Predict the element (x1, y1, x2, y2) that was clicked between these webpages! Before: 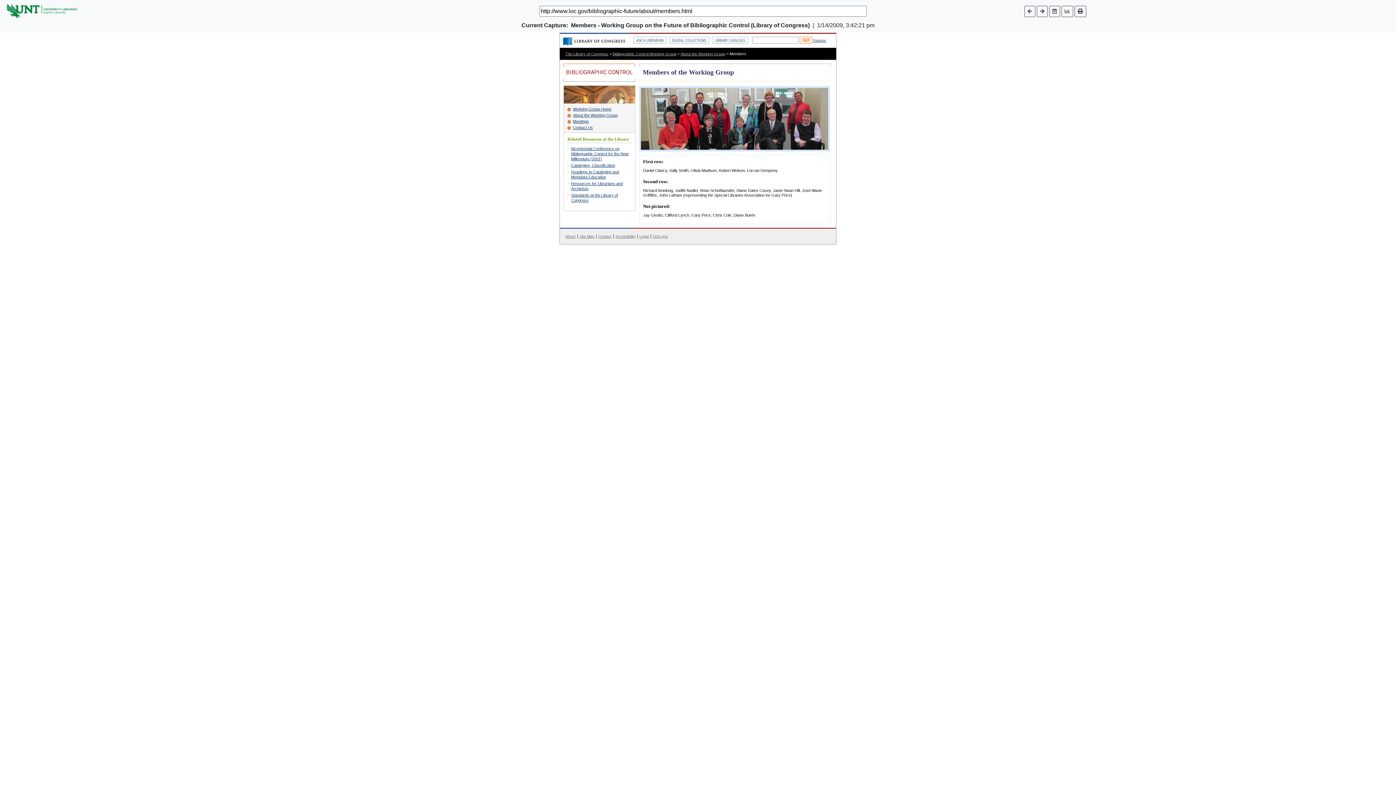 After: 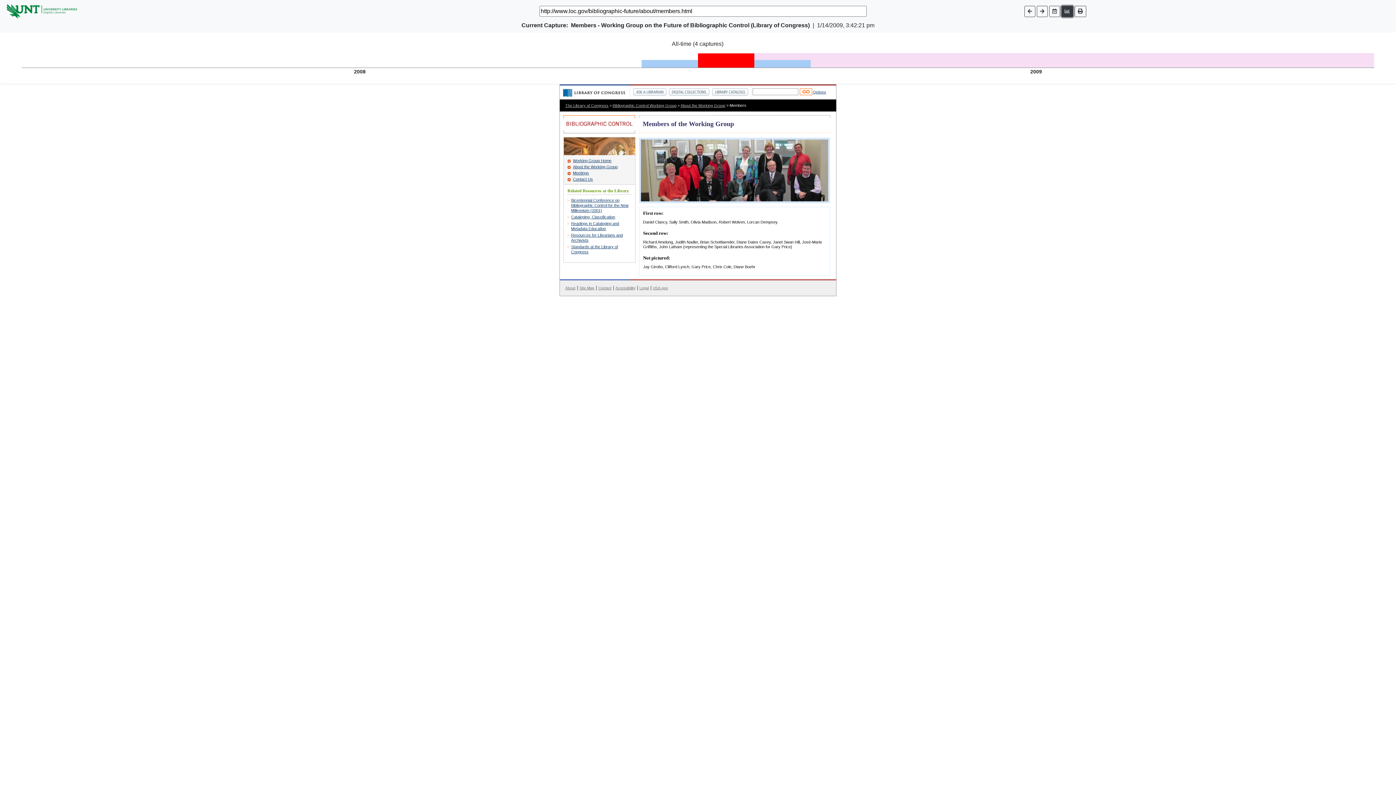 Action: bbox: (1061, 5, 1073, 16)